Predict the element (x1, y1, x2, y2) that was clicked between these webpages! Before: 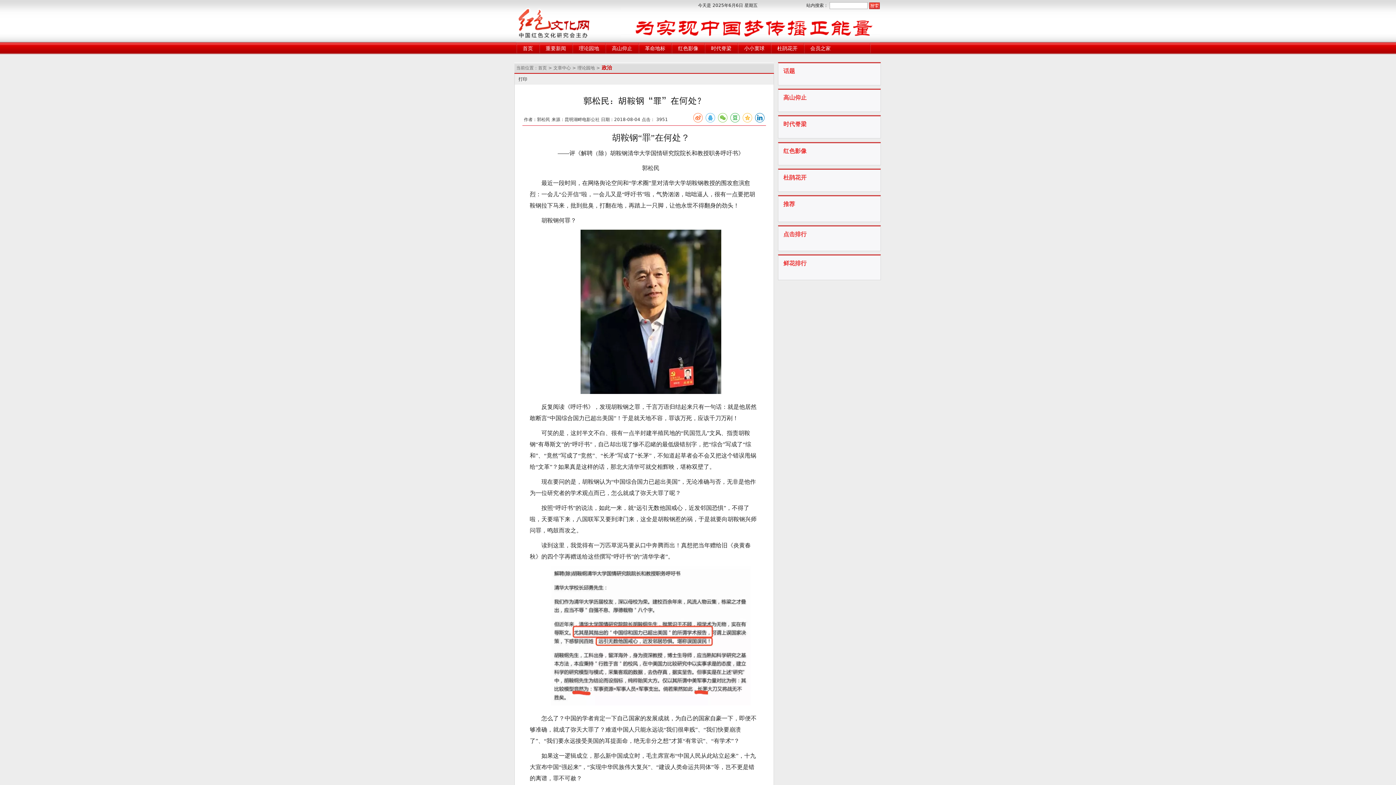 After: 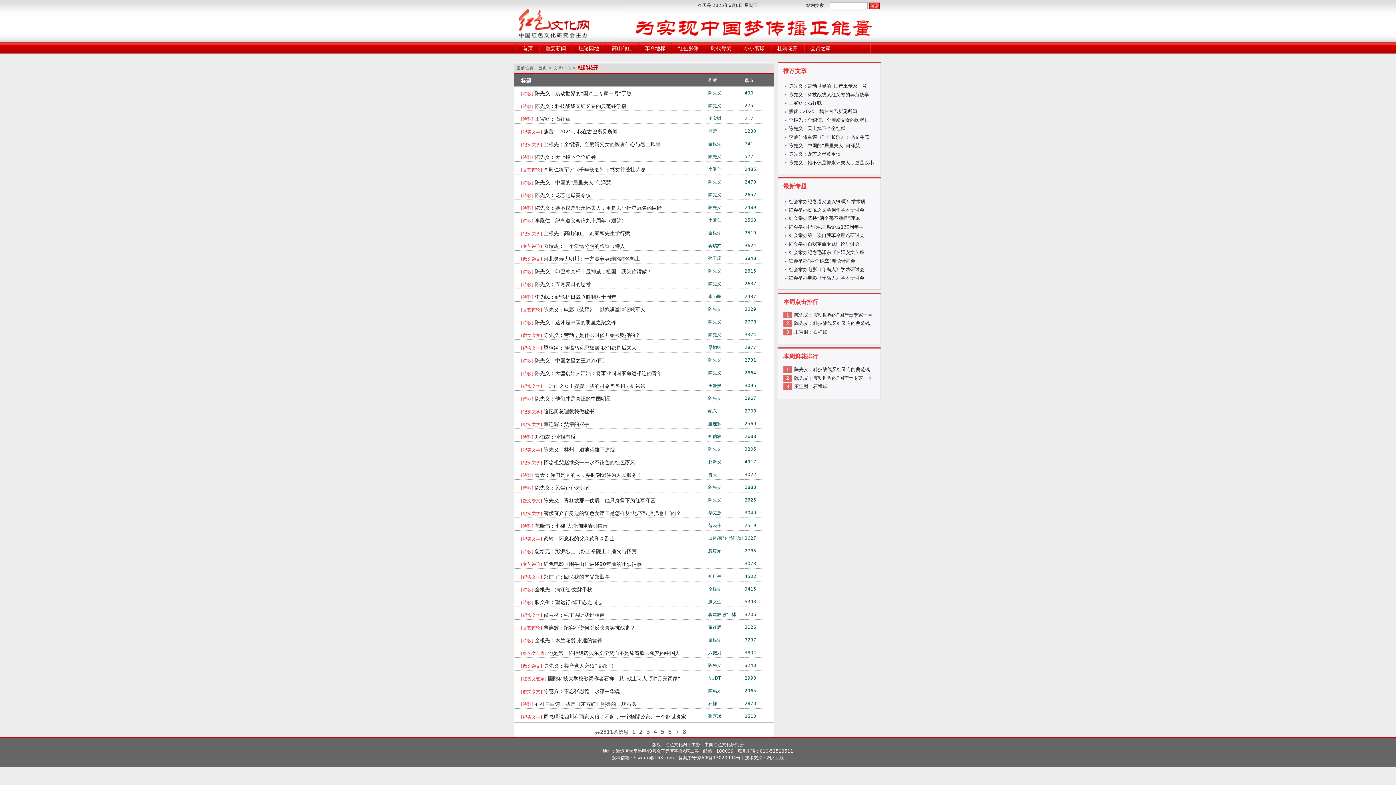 Action: bbox: (783, 174, 806, 181) label: 杜鹃花开